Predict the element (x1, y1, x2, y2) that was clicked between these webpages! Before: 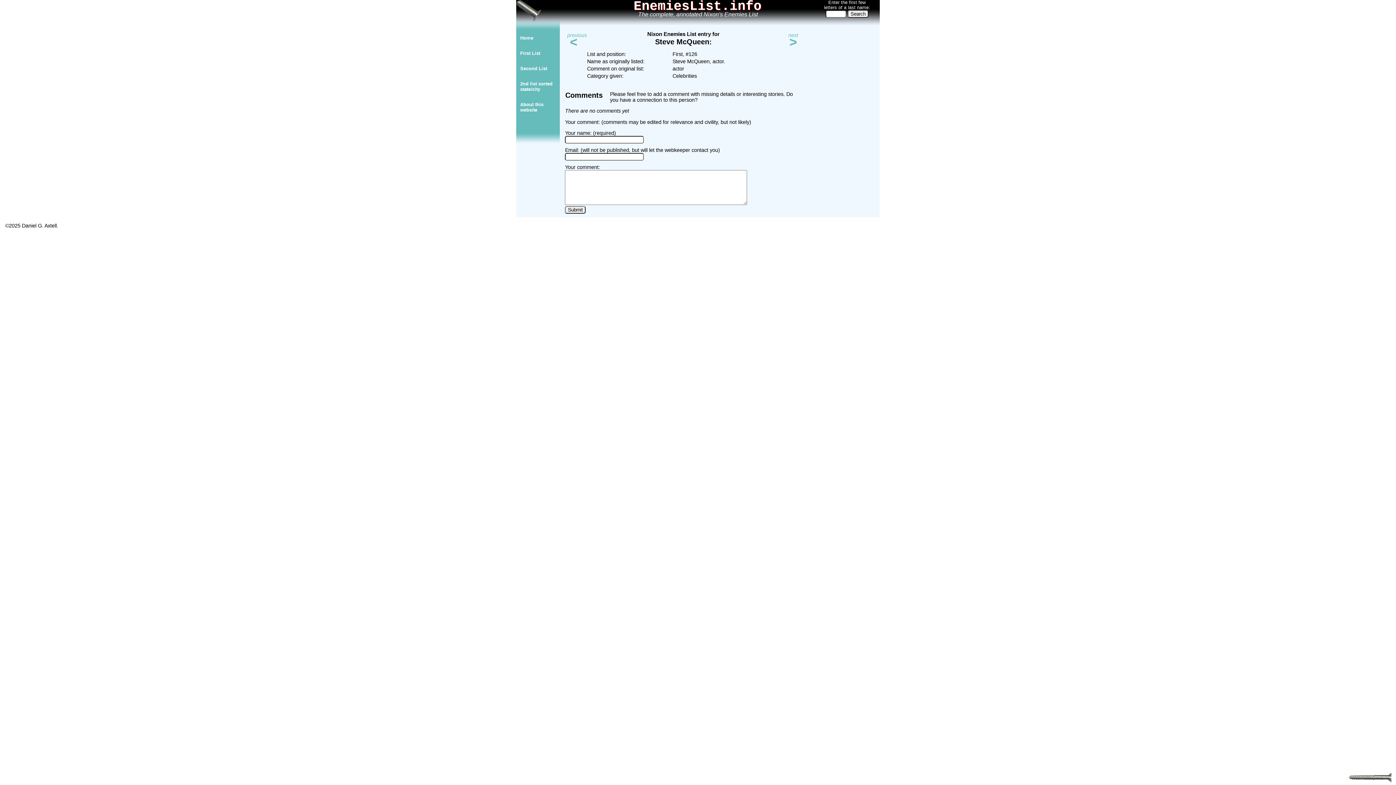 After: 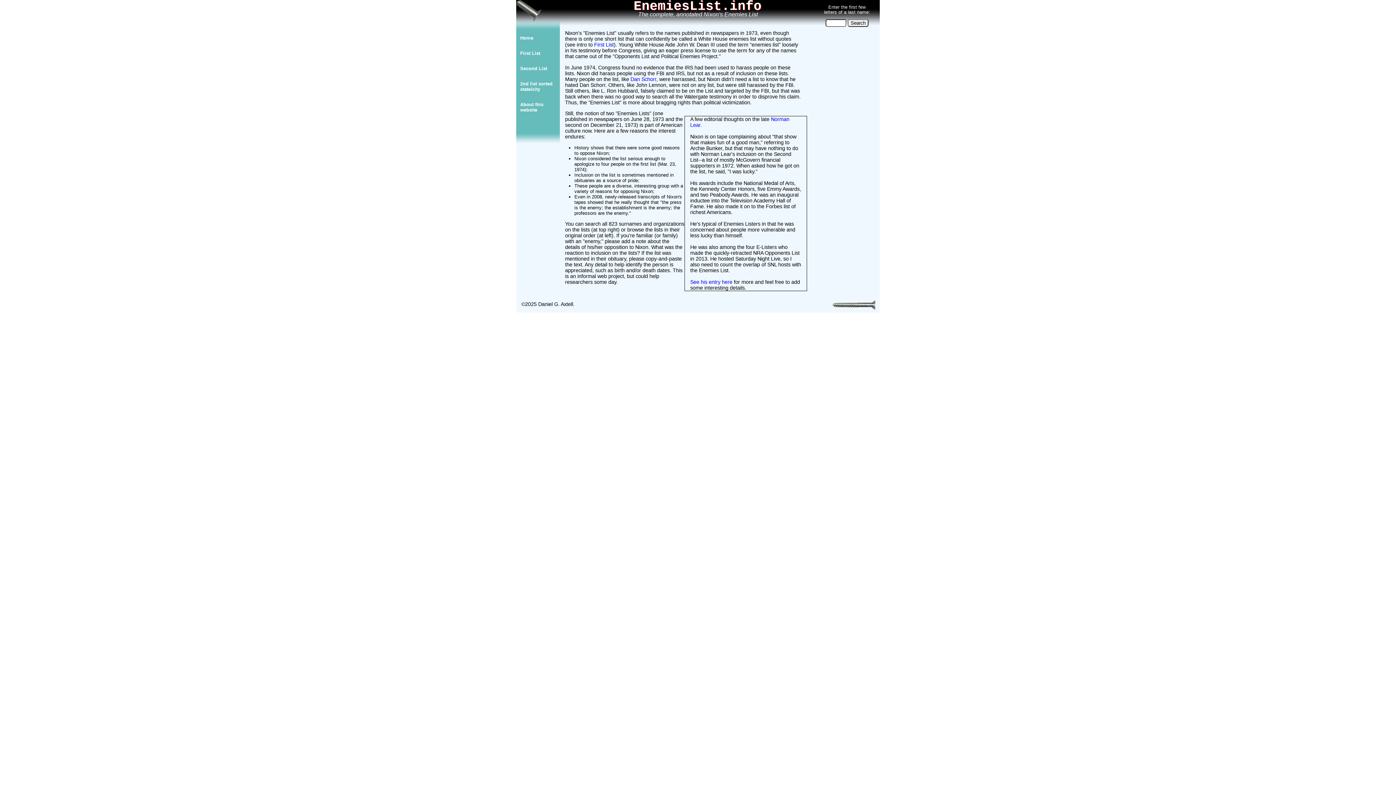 Action: label: Home bbox: (520, 32, 564, 43)